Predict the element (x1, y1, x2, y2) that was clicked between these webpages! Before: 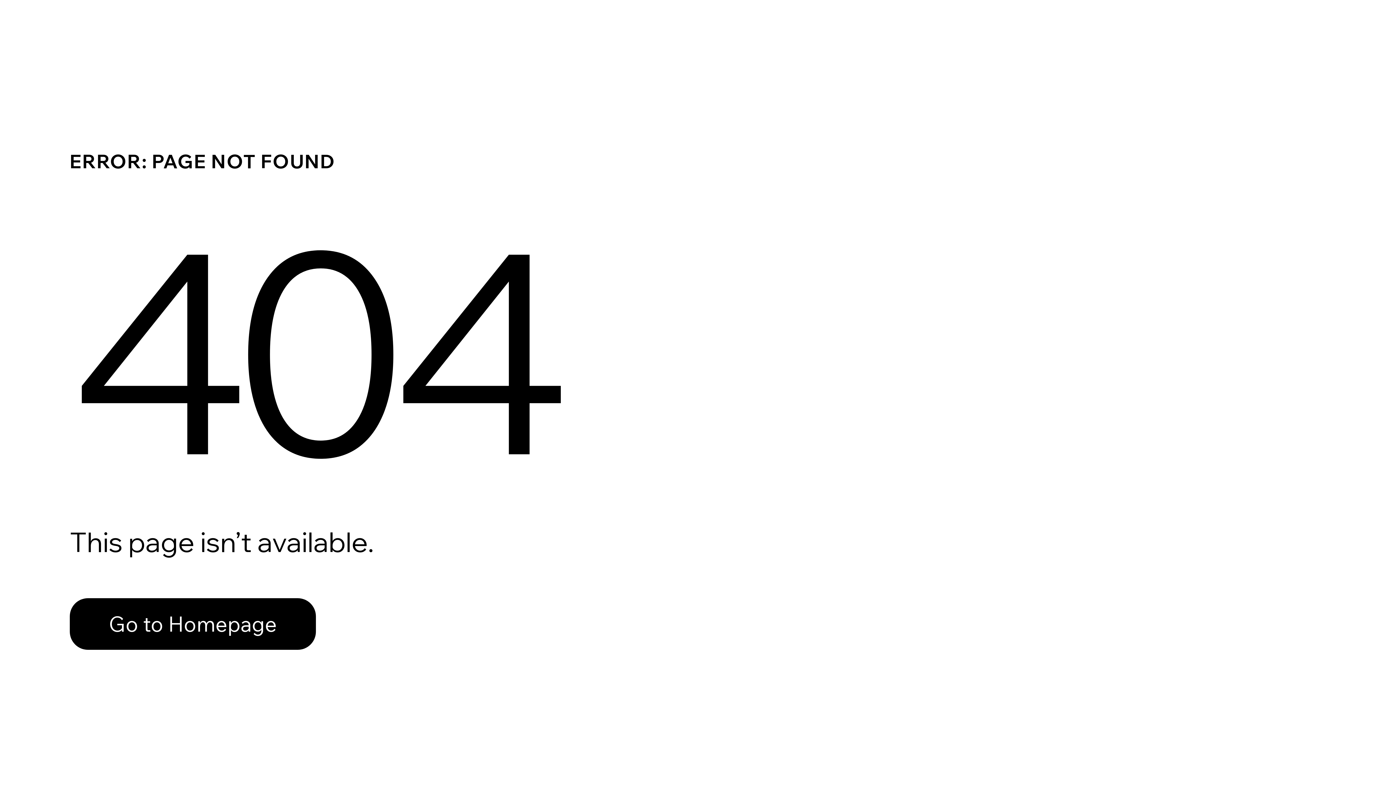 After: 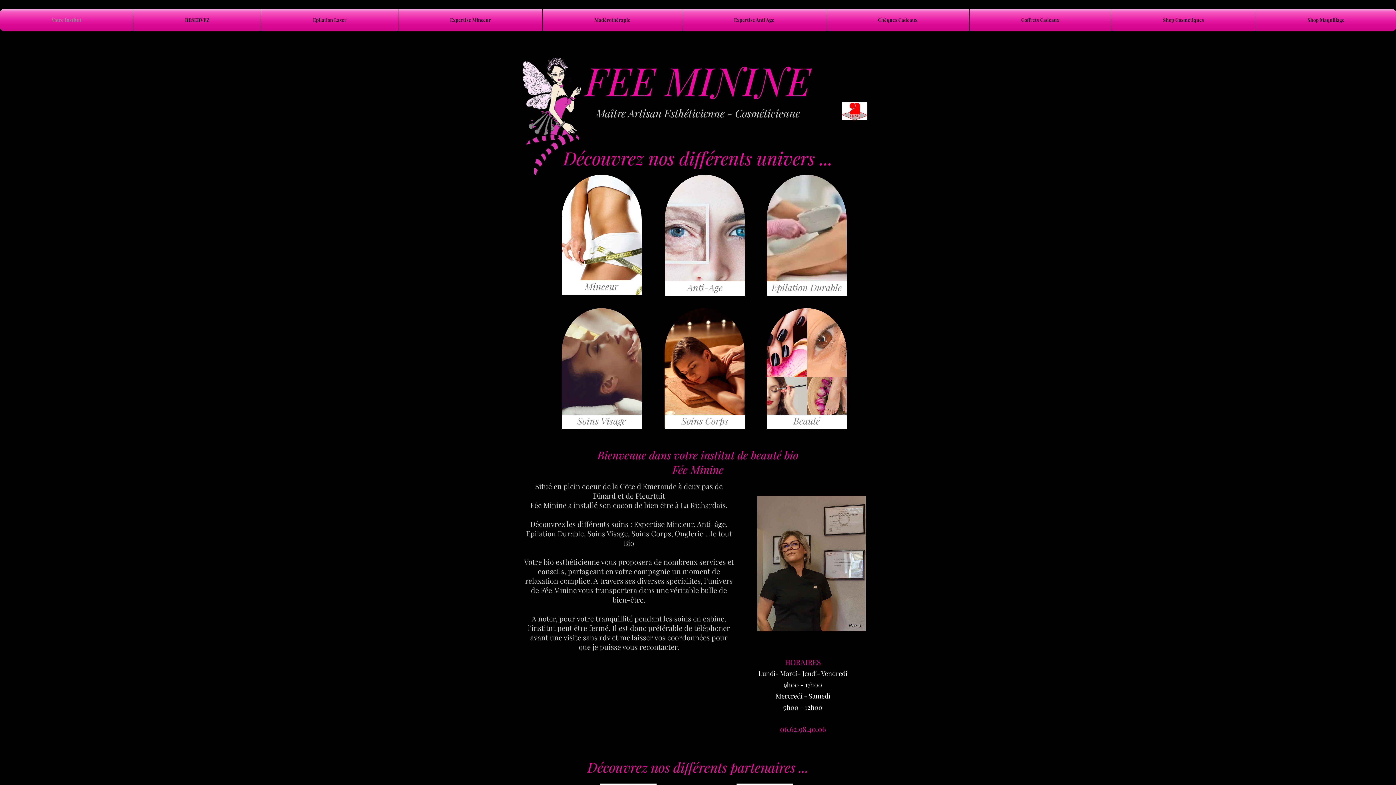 Action: label: Go to Homepage bbox: (69, 582, 768, 659)